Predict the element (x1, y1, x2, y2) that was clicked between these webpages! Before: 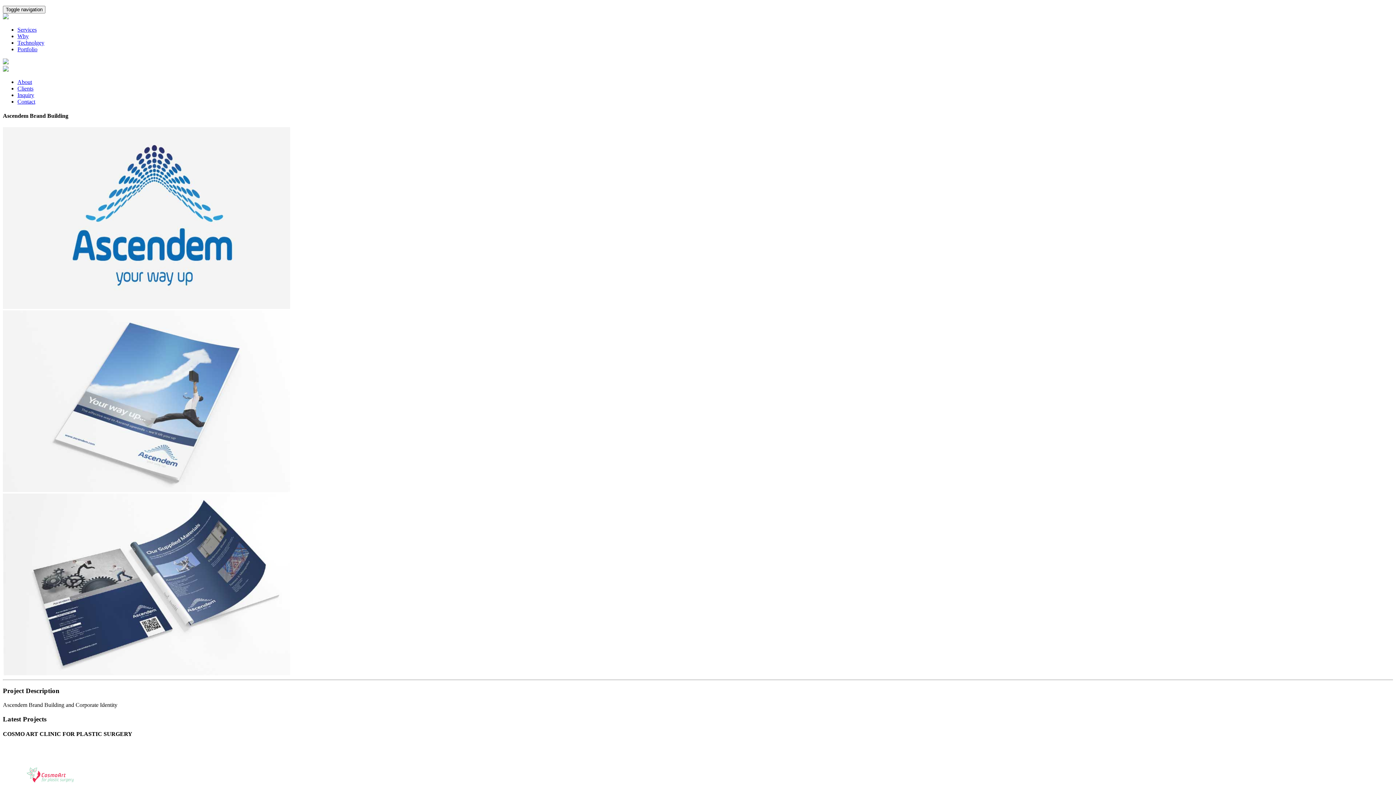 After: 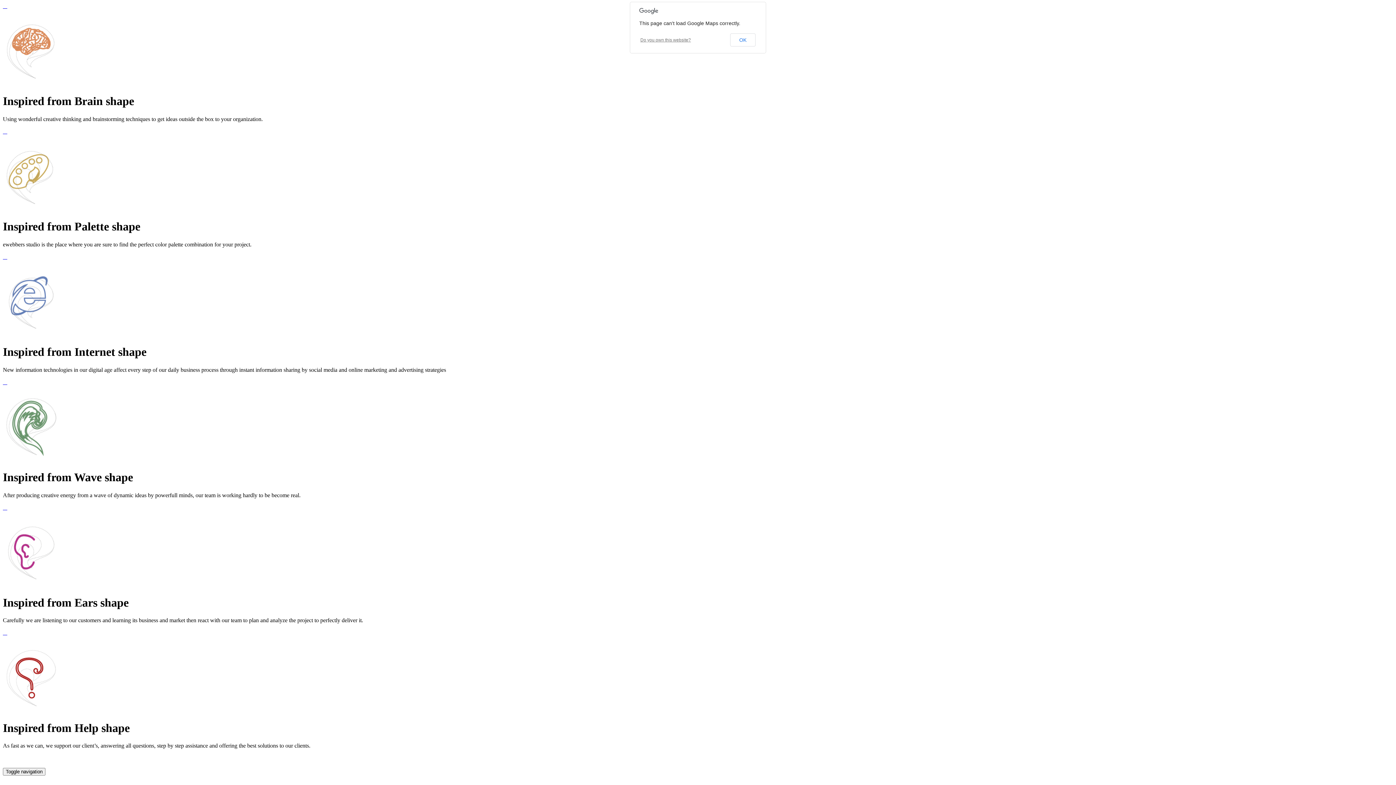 Action: bbox: (2, 14, 8, 20)